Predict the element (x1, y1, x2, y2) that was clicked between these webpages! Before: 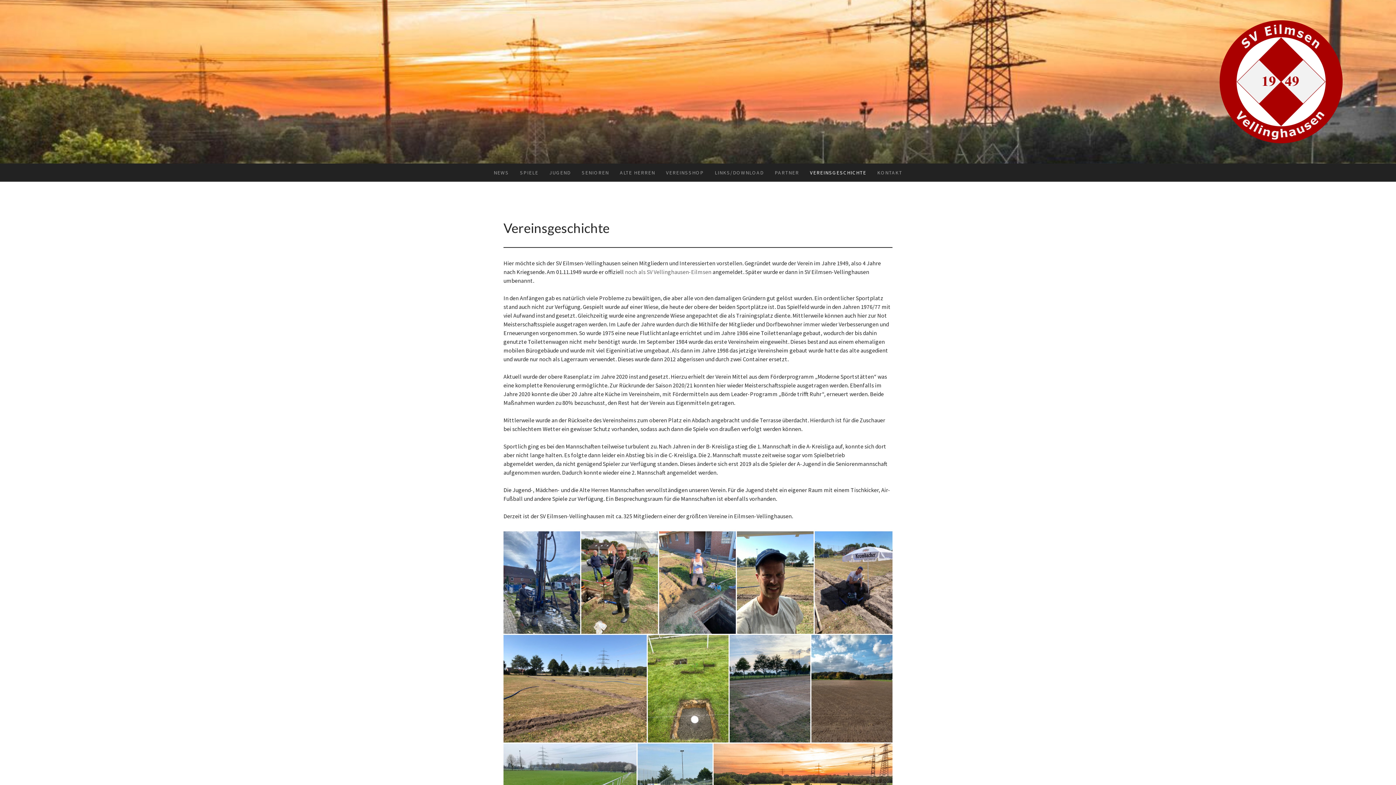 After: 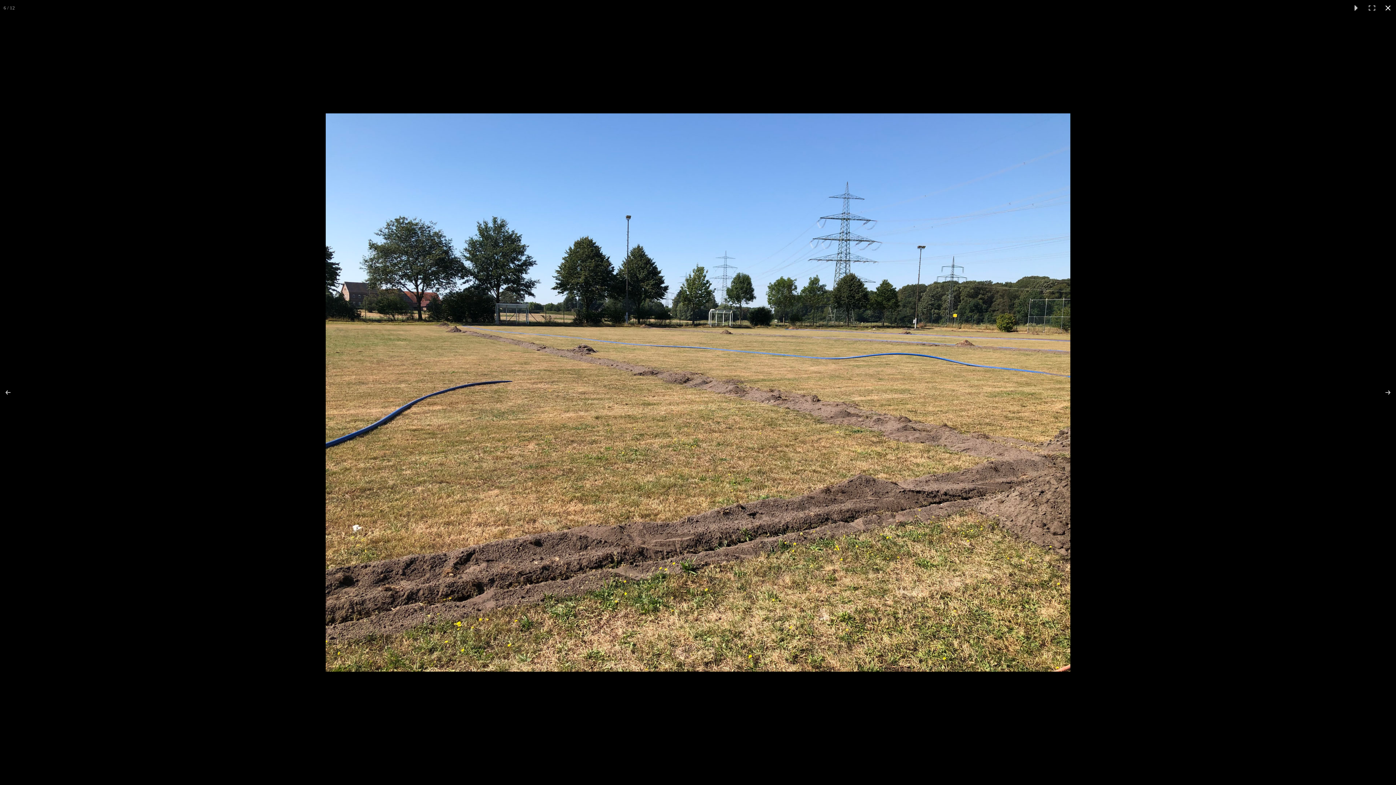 Action: bbox: (503, 635, 648, 742)